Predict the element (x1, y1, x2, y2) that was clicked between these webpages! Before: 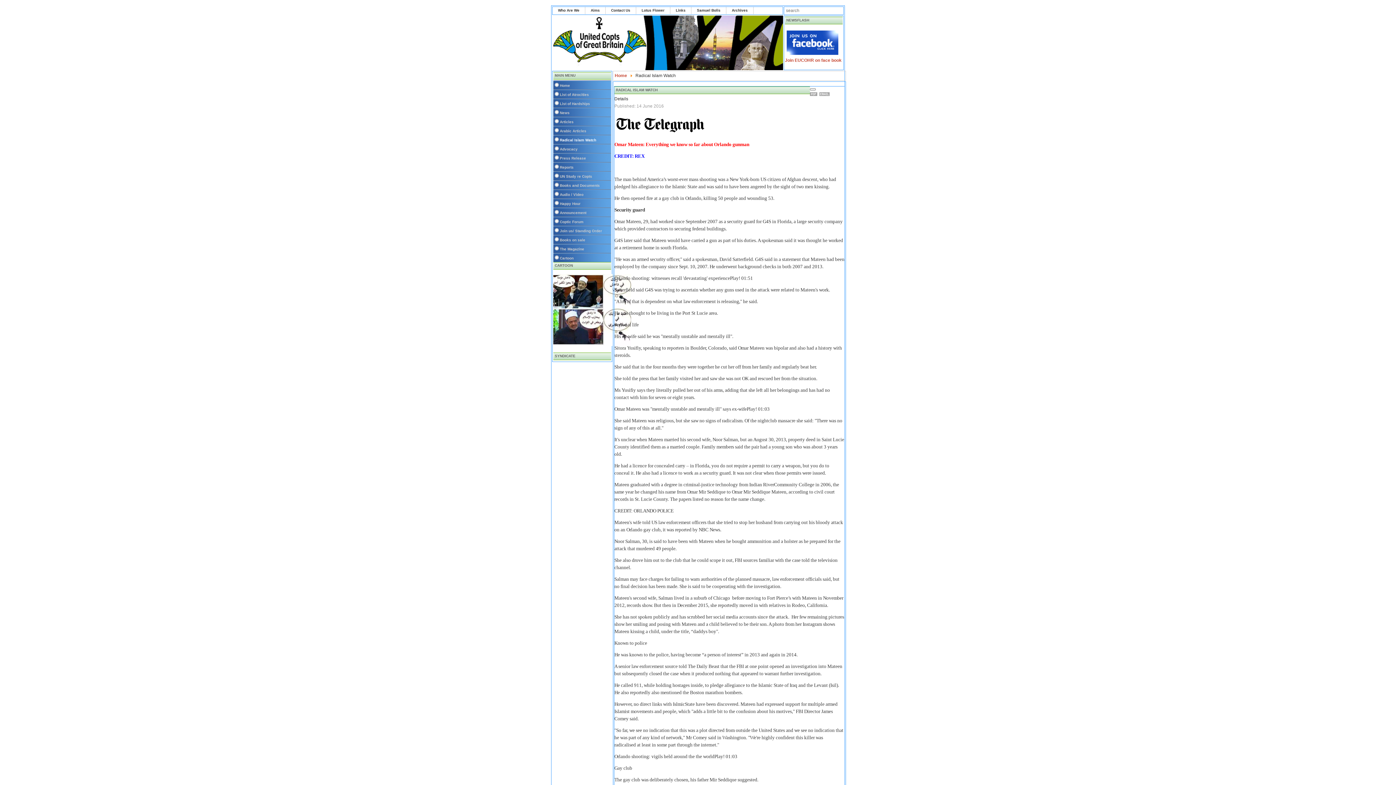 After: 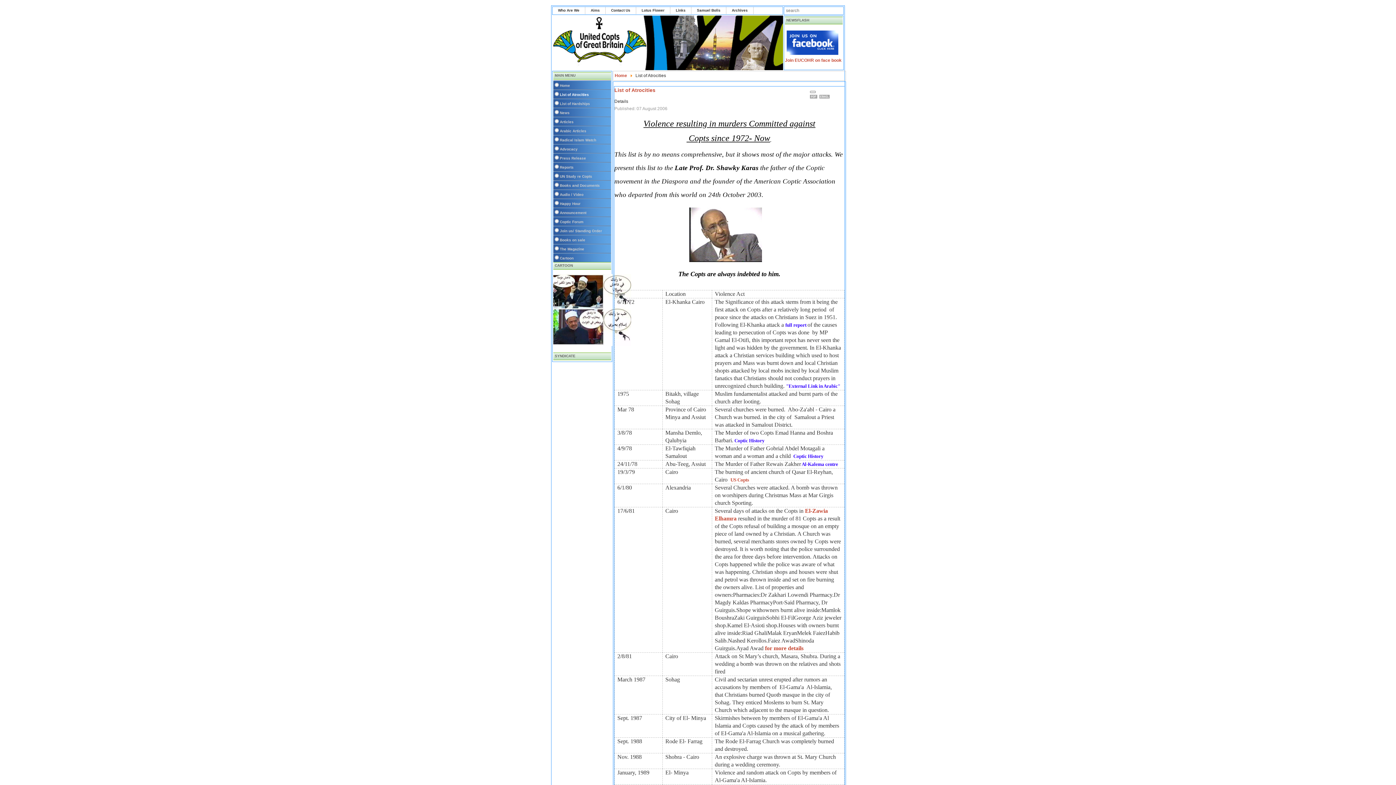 Action: label: List of Atrocities bbox: (553, 89, 617, 98)